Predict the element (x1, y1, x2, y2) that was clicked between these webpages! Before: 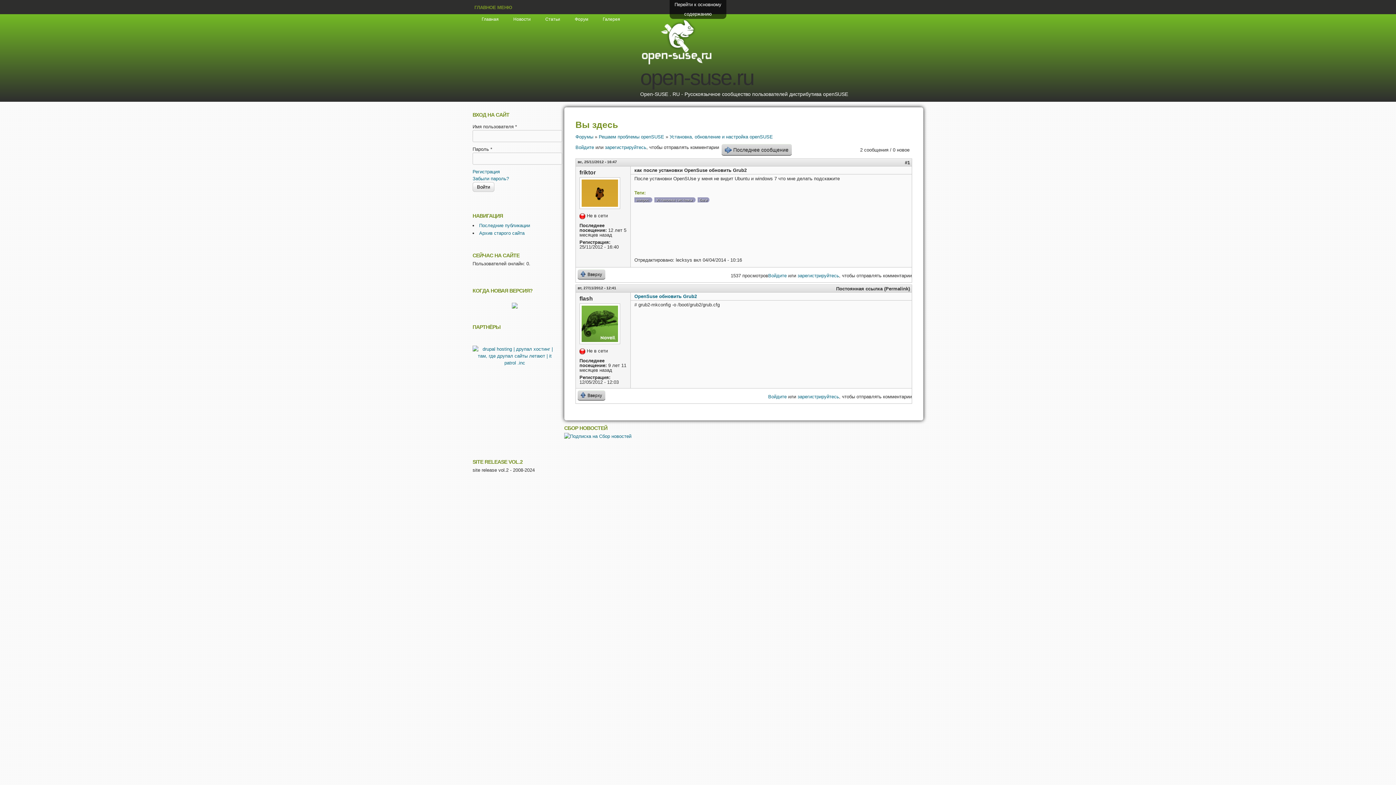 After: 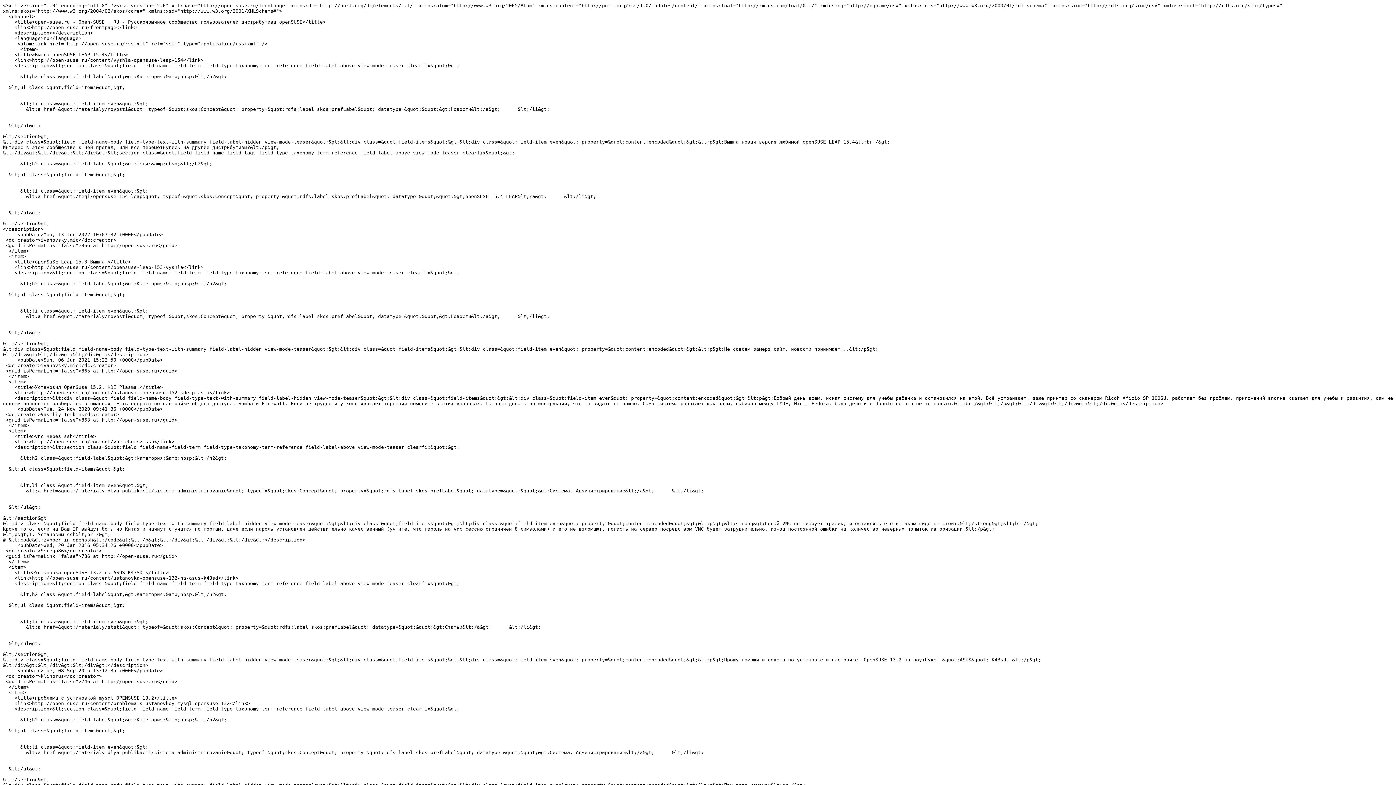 Action: bbox: (564, 433, 631, 439)